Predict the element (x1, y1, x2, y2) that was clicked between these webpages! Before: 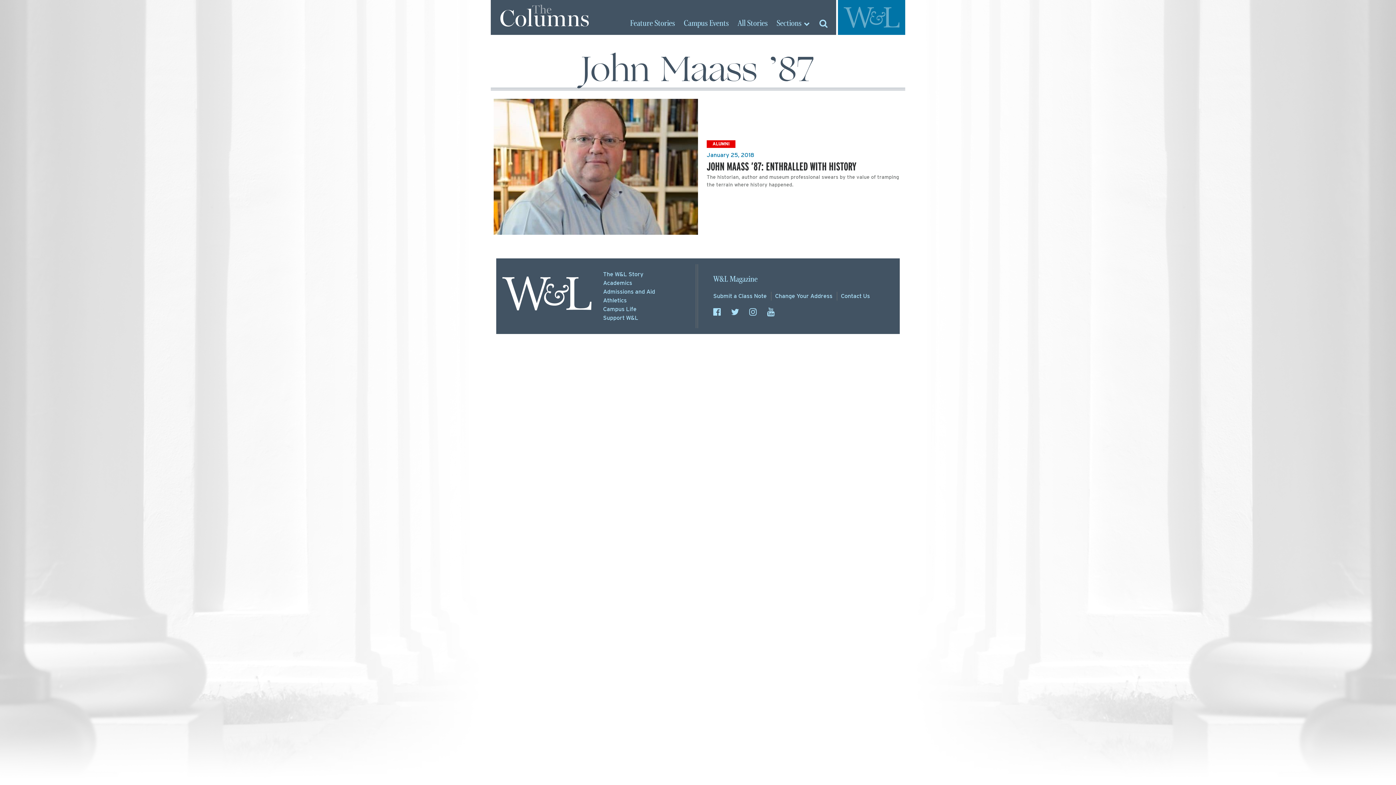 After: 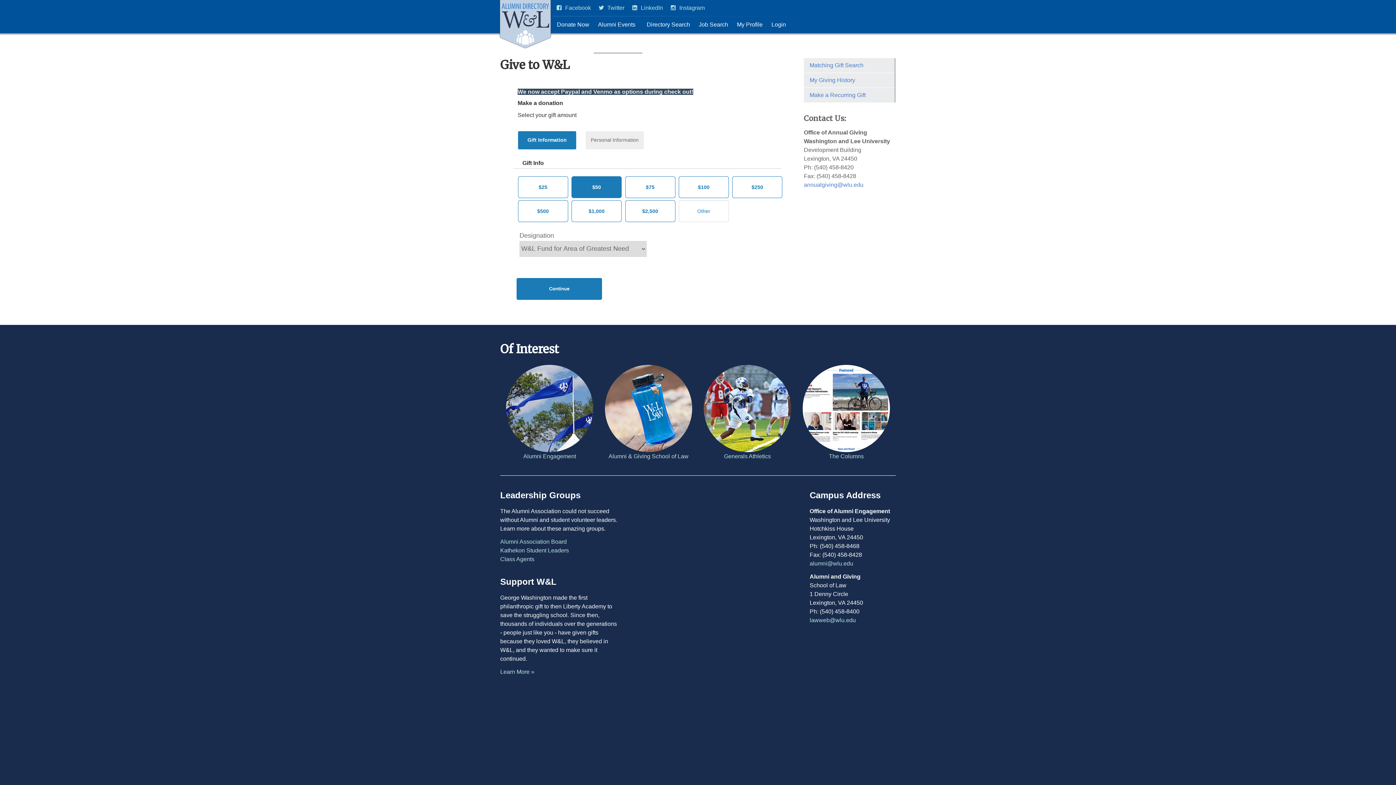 Action: bbox: (603, 313, 698, 322) label: Support W&L